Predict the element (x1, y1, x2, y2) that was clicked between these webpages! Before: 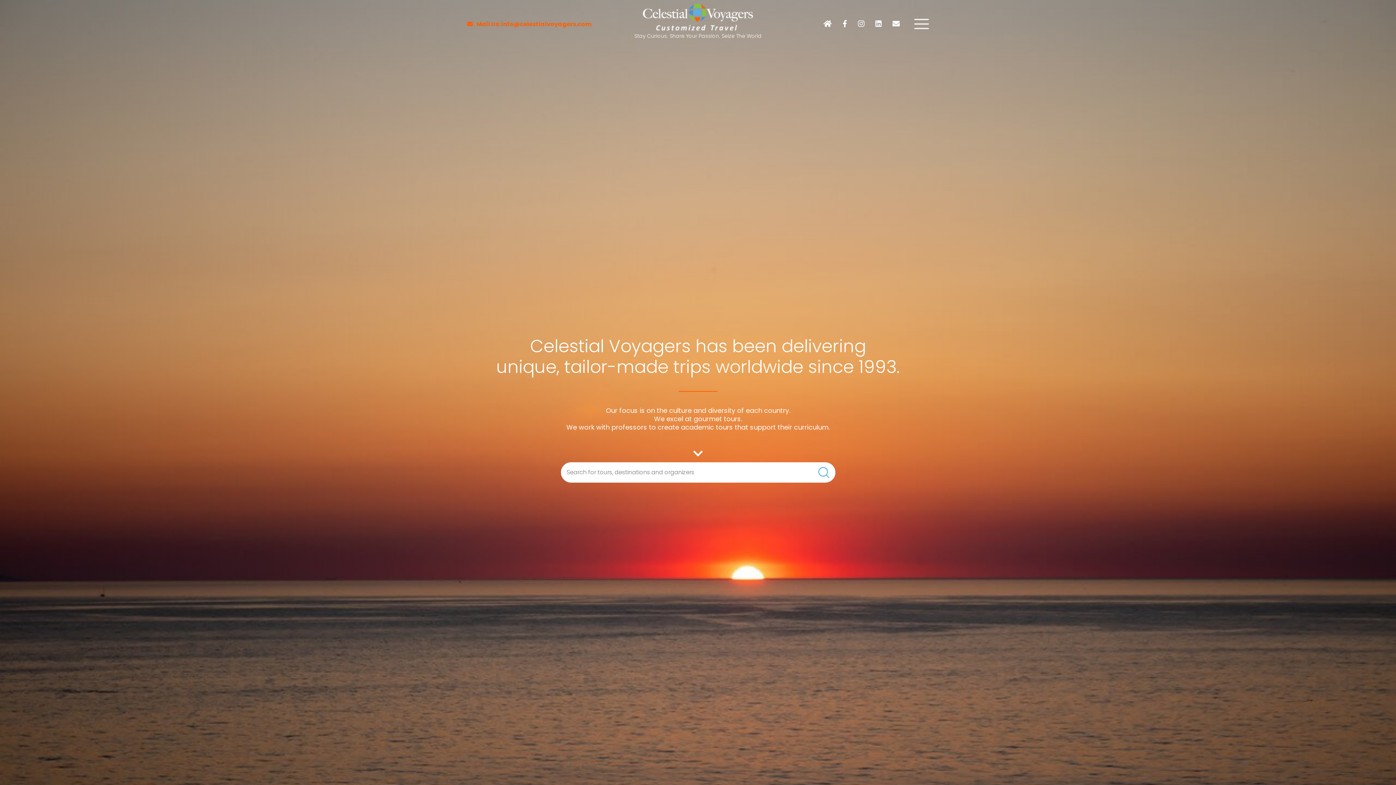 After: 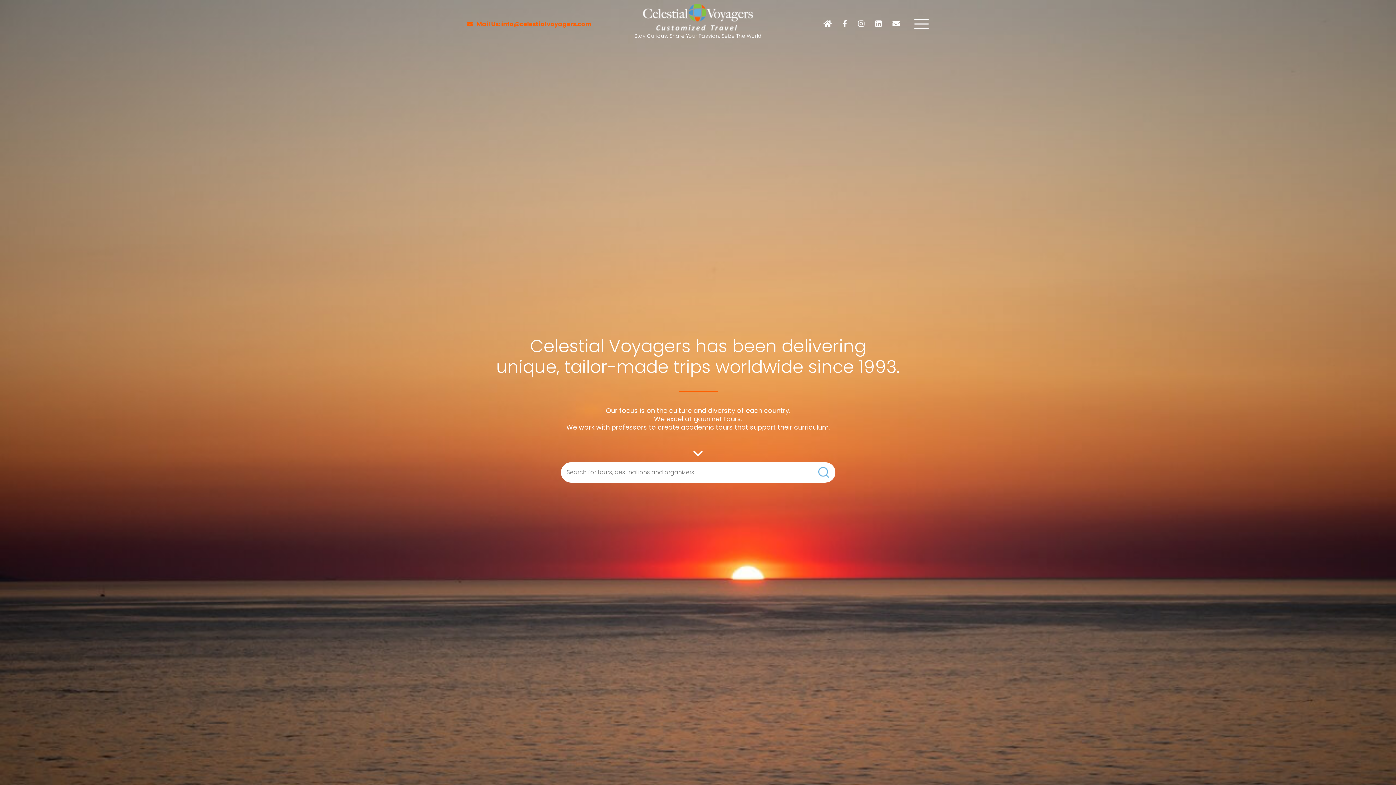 Action: bbox: (873, 16, 883, 30)